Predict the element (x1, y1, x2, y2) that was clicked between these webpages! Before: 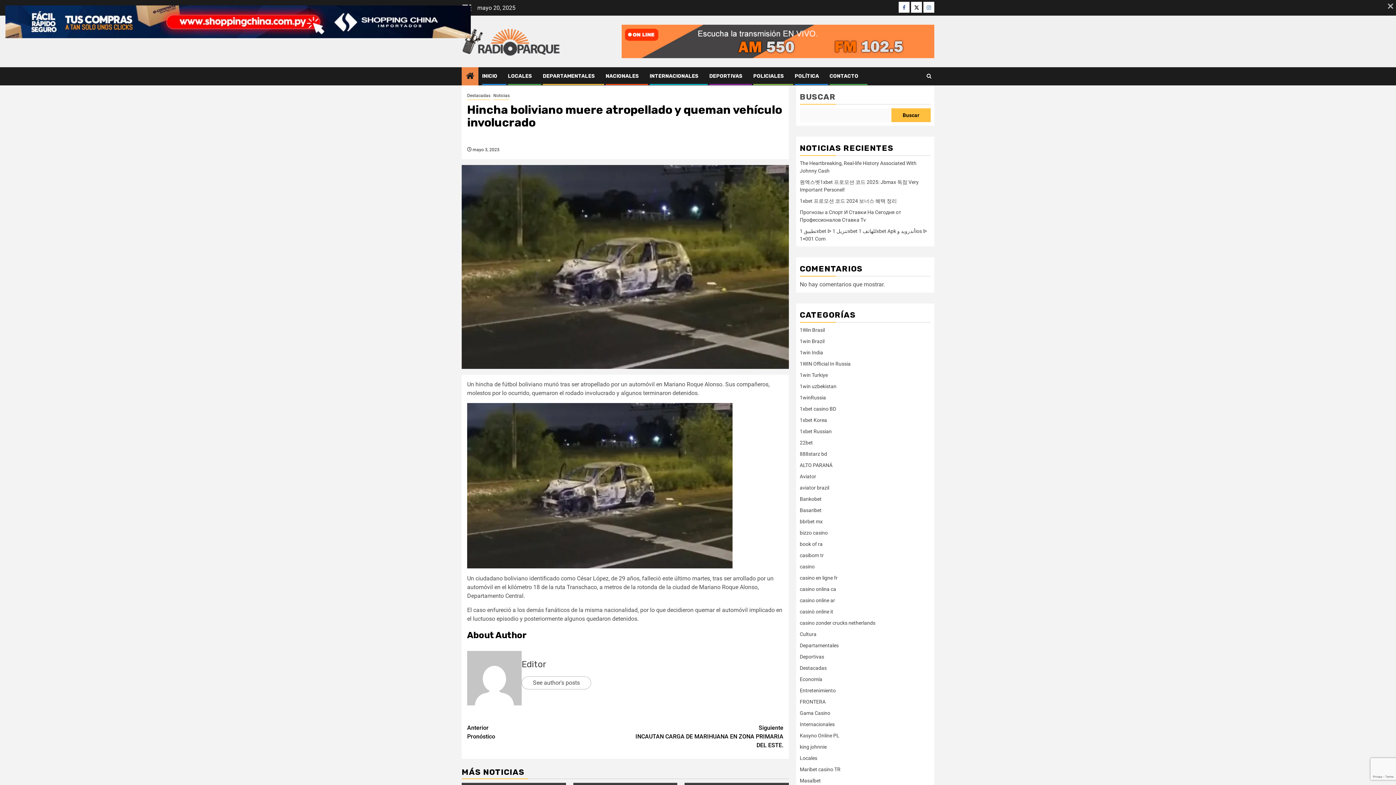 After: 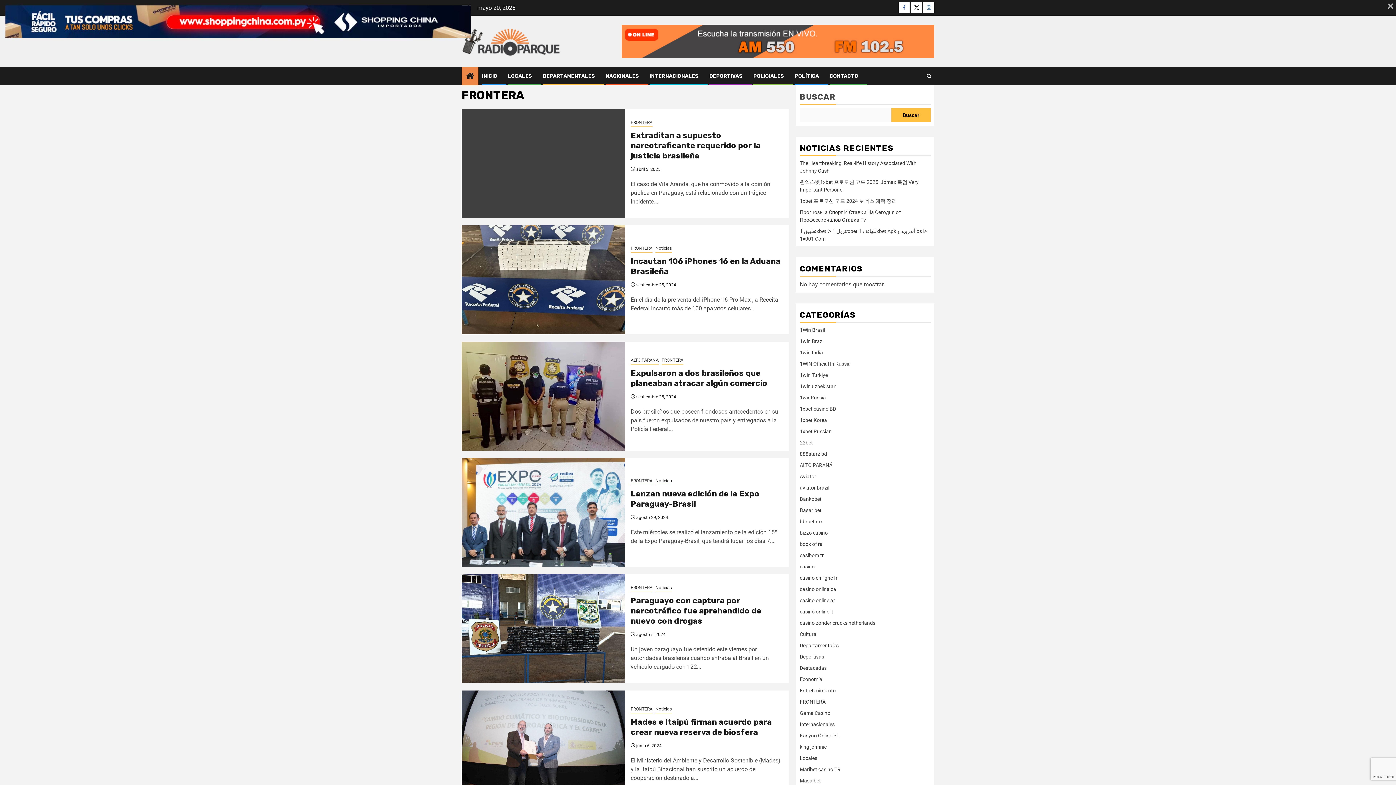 Action: bbox: (800, 699, 825, 705) label: FRONTERA